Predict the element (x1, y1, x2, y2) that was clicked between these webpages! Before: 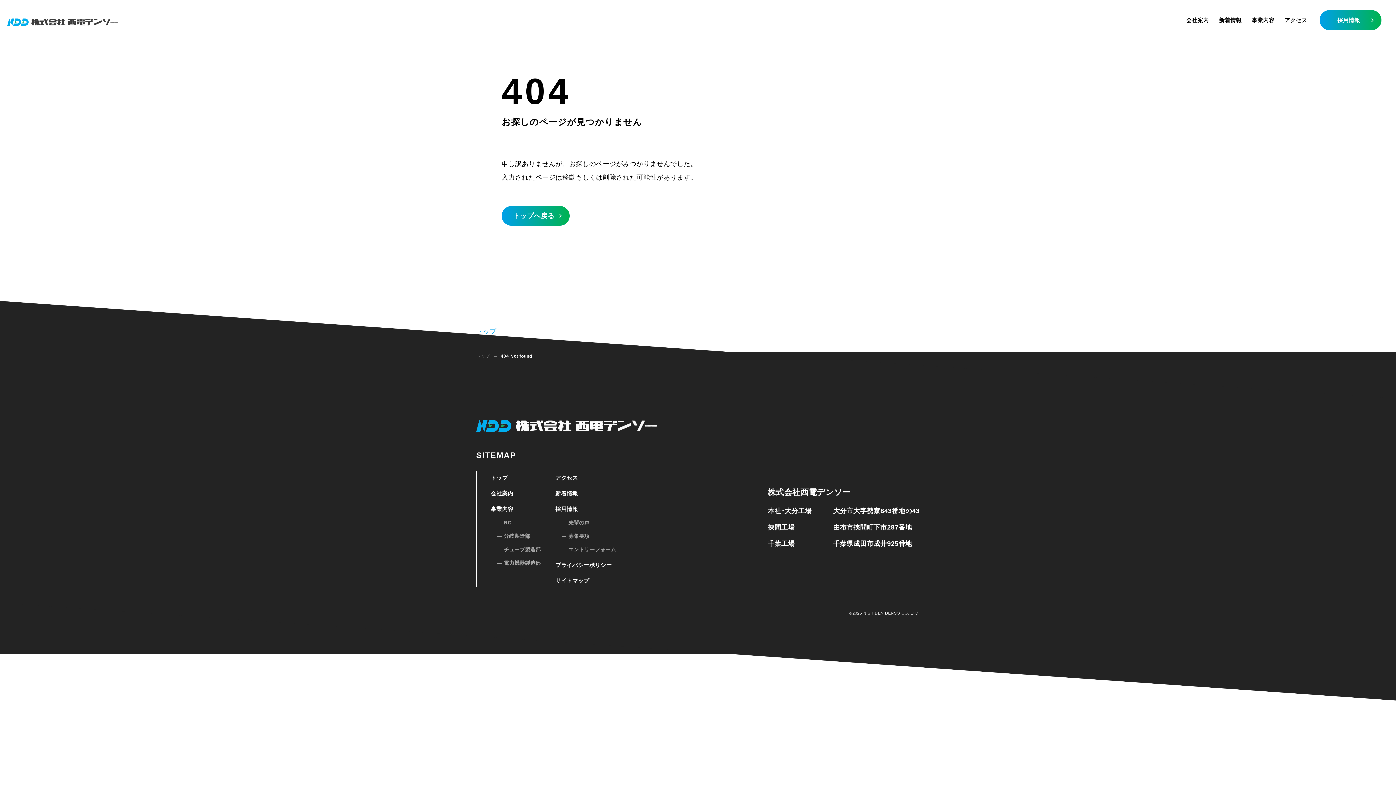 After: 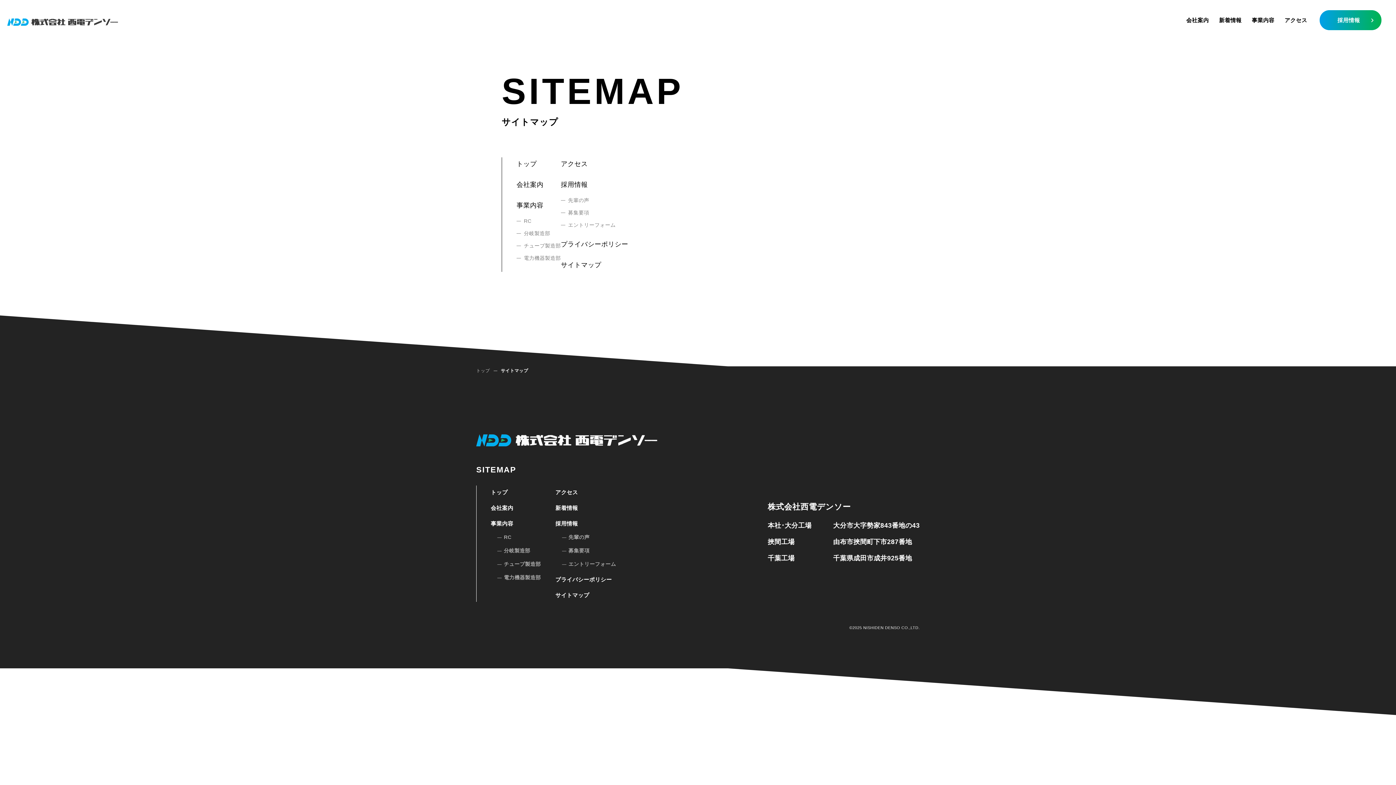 Action: label: サイトマップ bbox: (555, 577, 589, 584)